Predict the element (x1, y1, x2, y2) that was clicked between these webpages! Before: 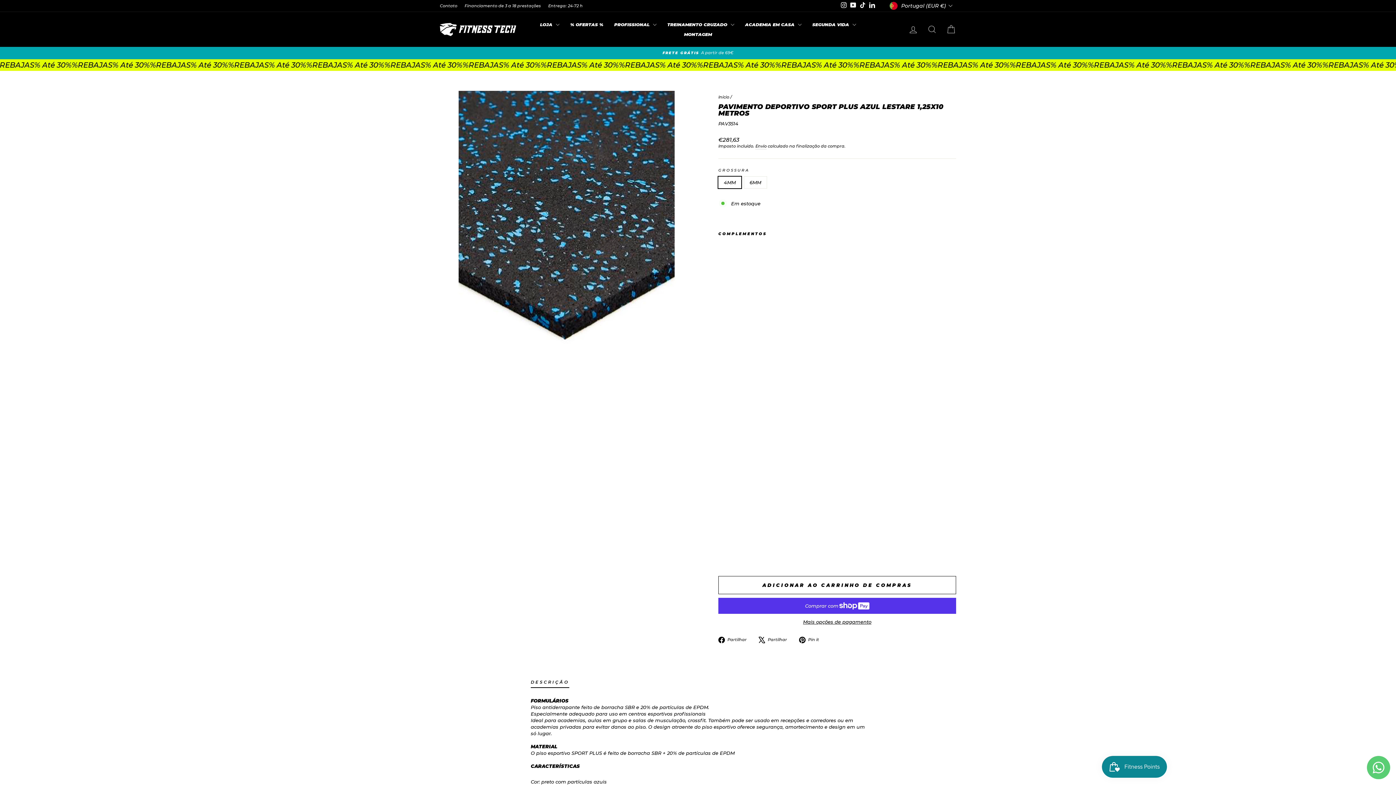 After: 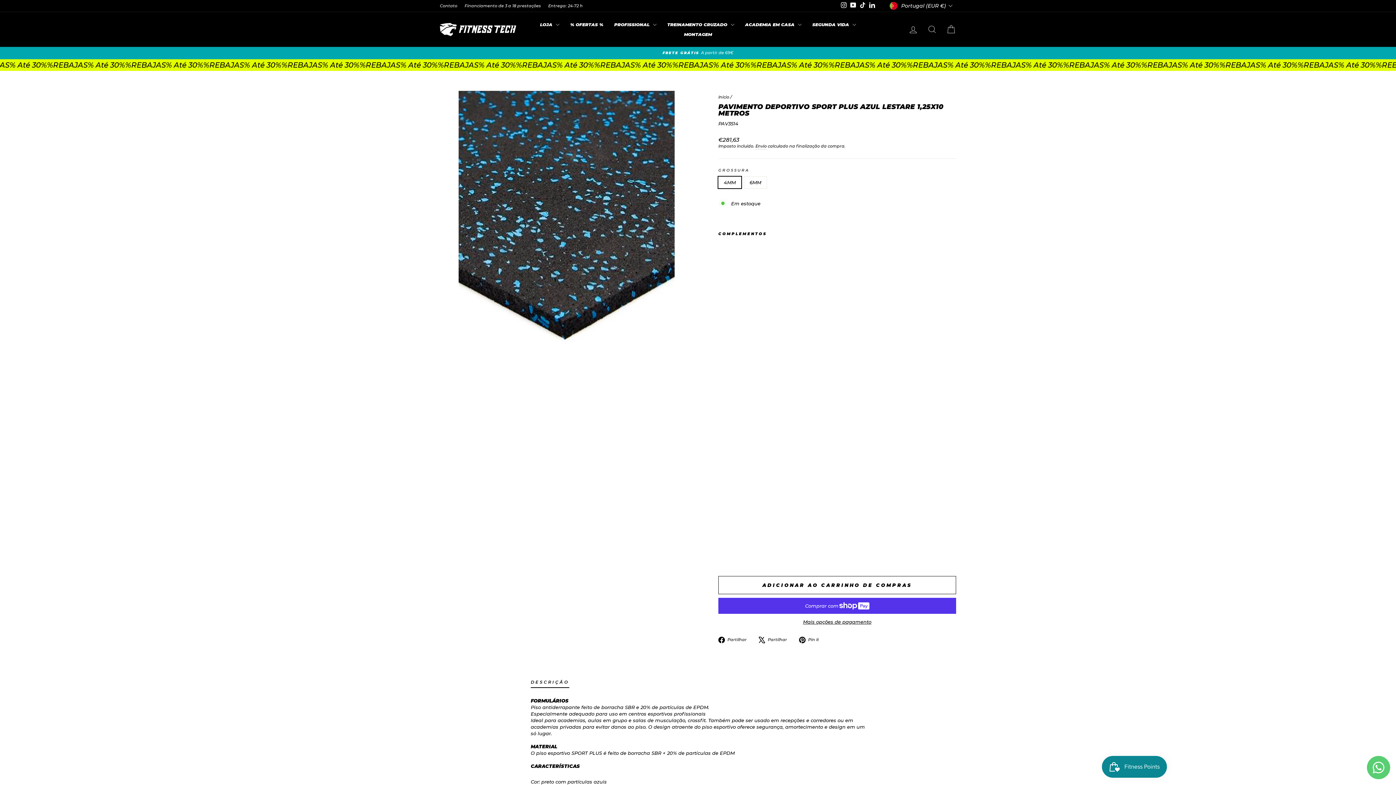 Action: bbox: (867, 1, 876, 10) label: LinkedIn